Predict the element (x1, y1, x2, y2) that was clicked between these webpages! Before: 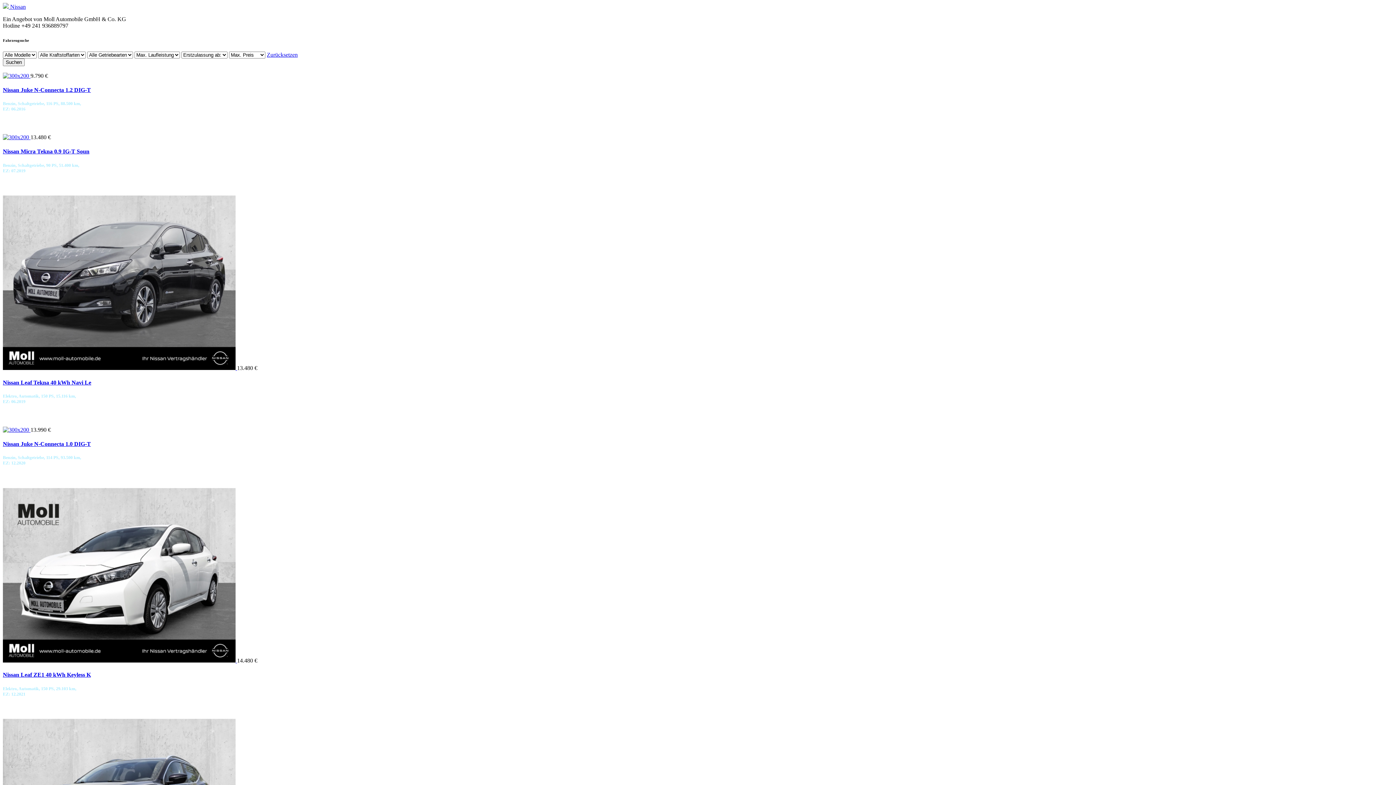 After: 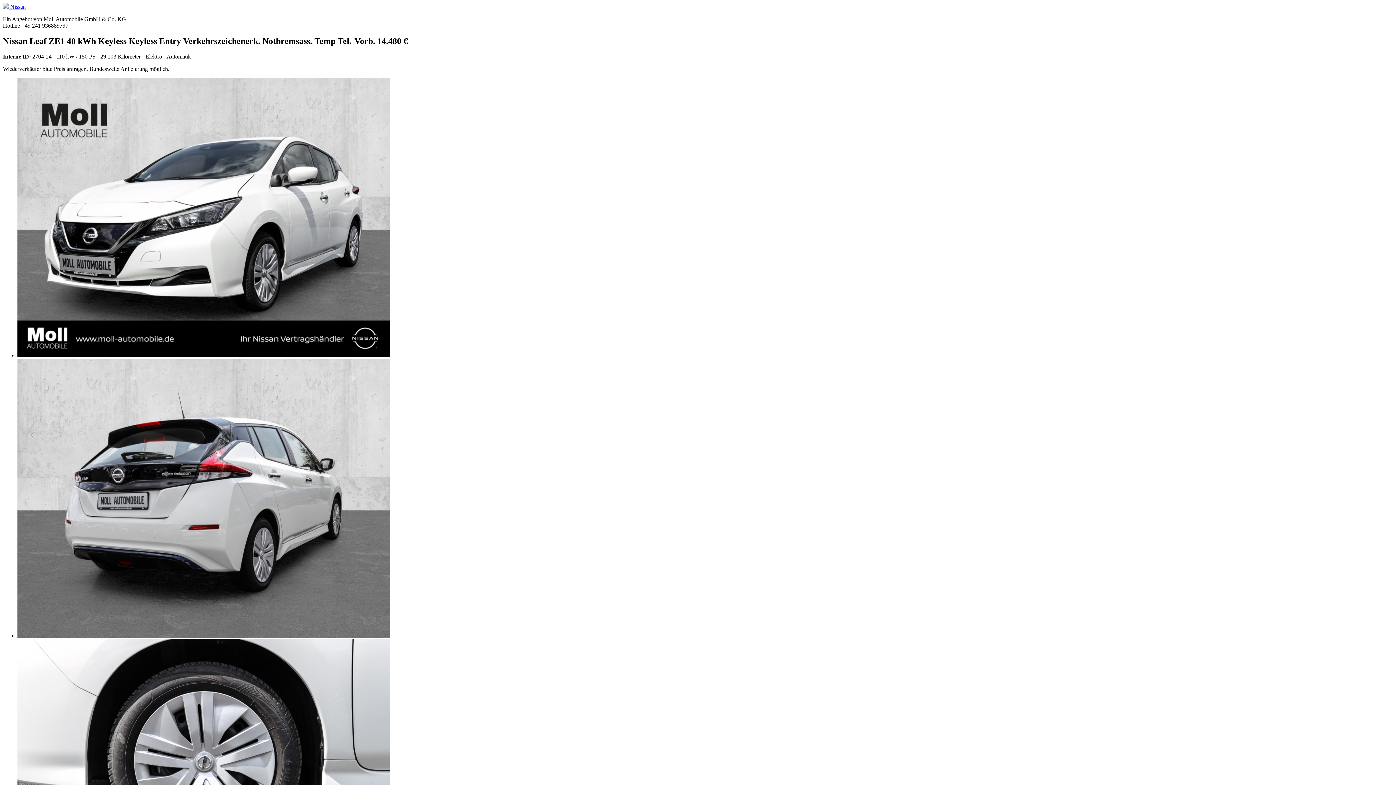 Action: label: Nissan Leaf ZE1 40 kWh Keyless K bbox: (2, 672, 90, 678)